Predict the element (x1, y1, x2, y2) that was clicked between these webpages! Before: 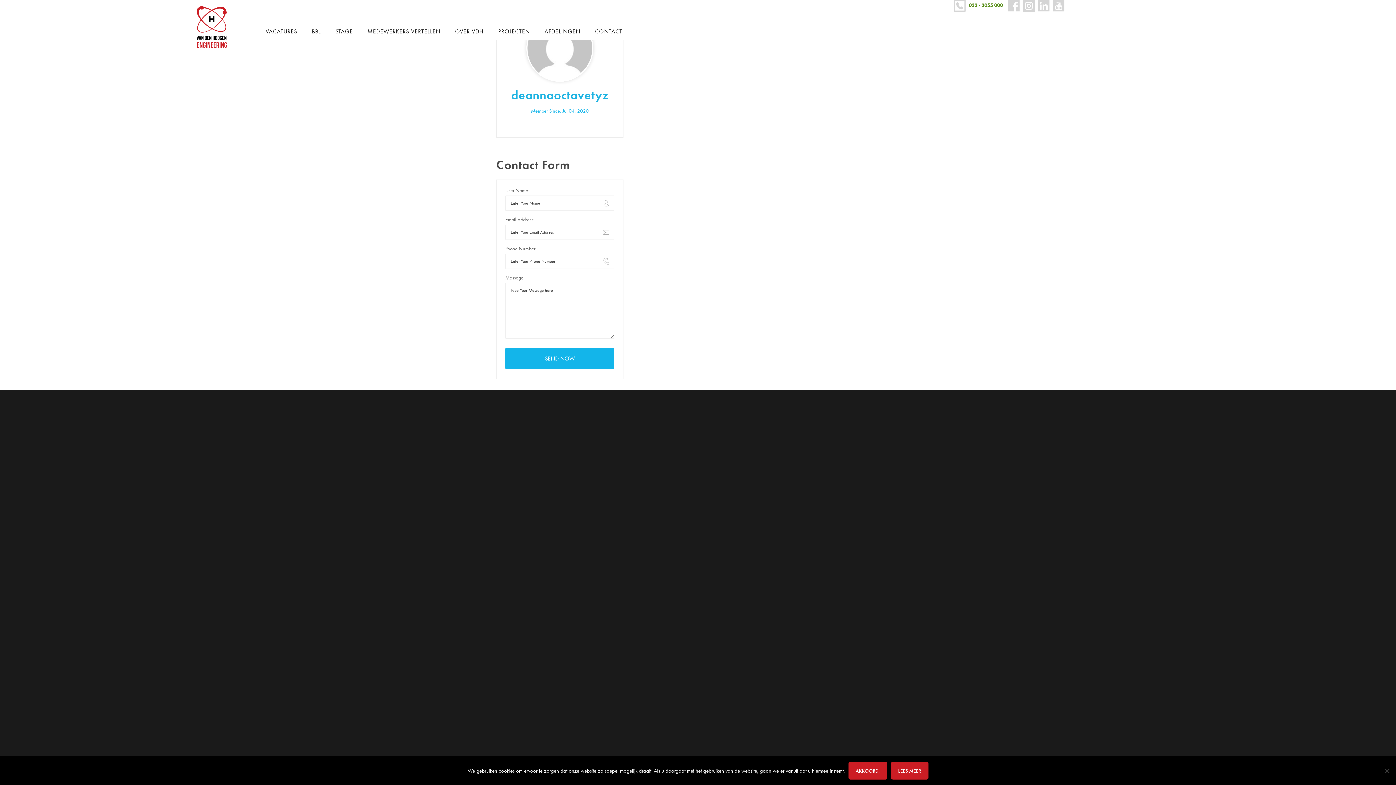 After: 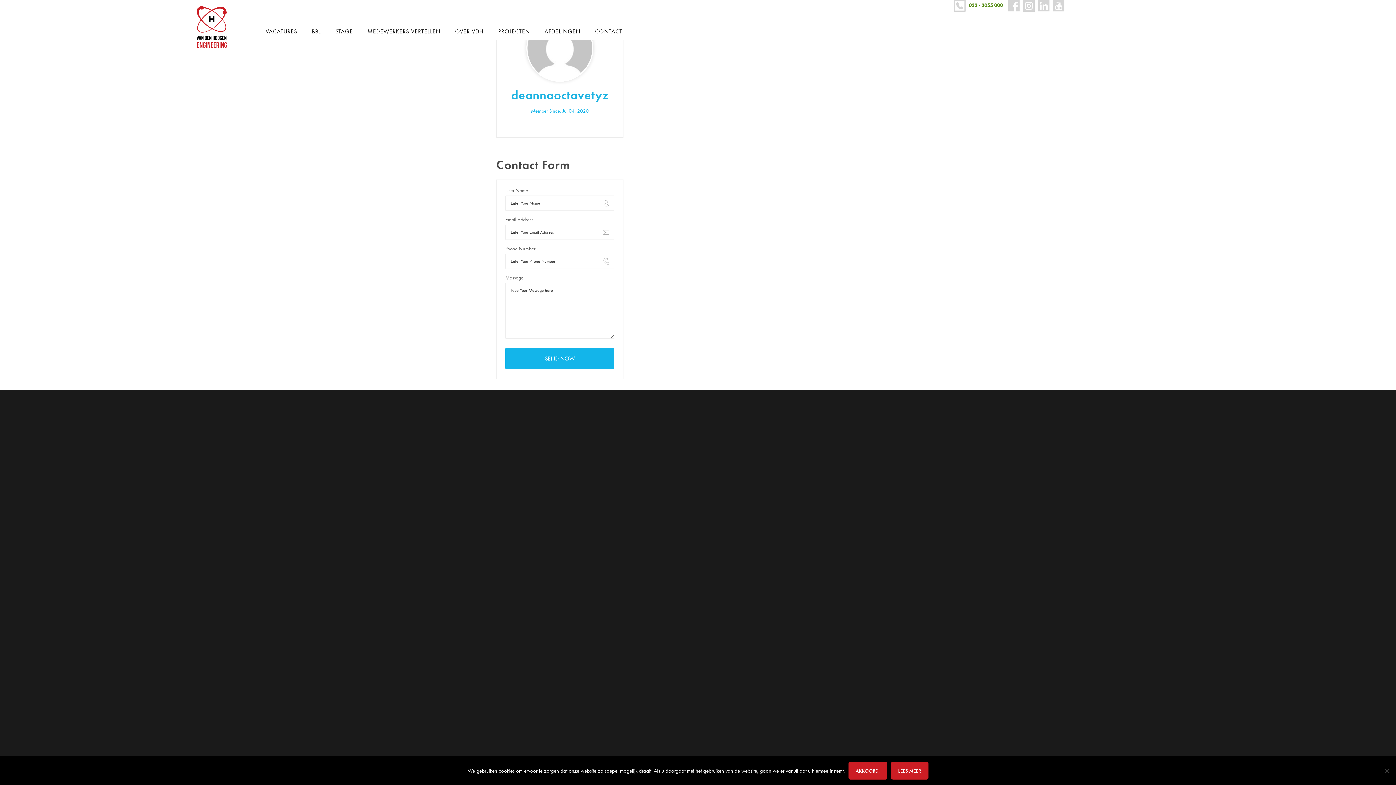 Action: label: Lees meer bbox: (891, 762, 928, 780)